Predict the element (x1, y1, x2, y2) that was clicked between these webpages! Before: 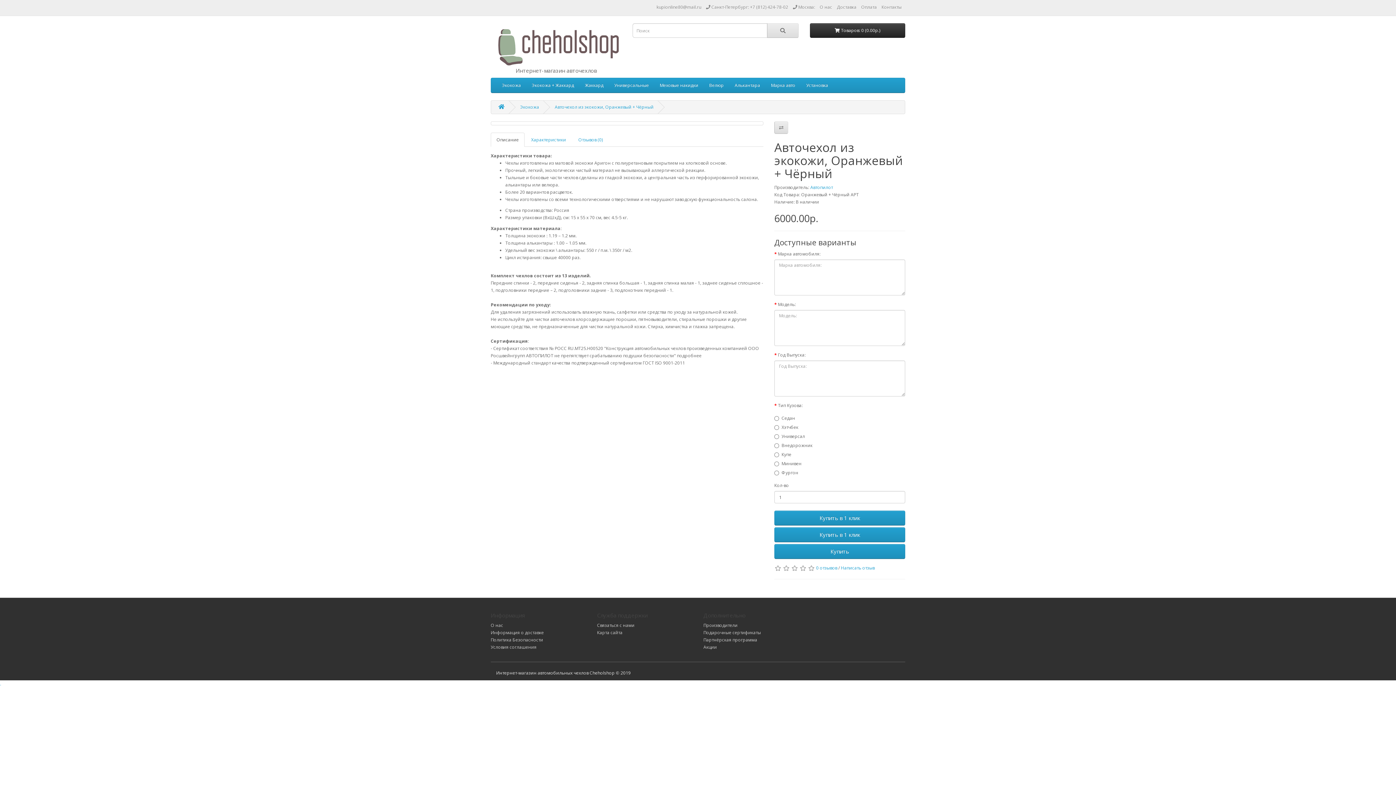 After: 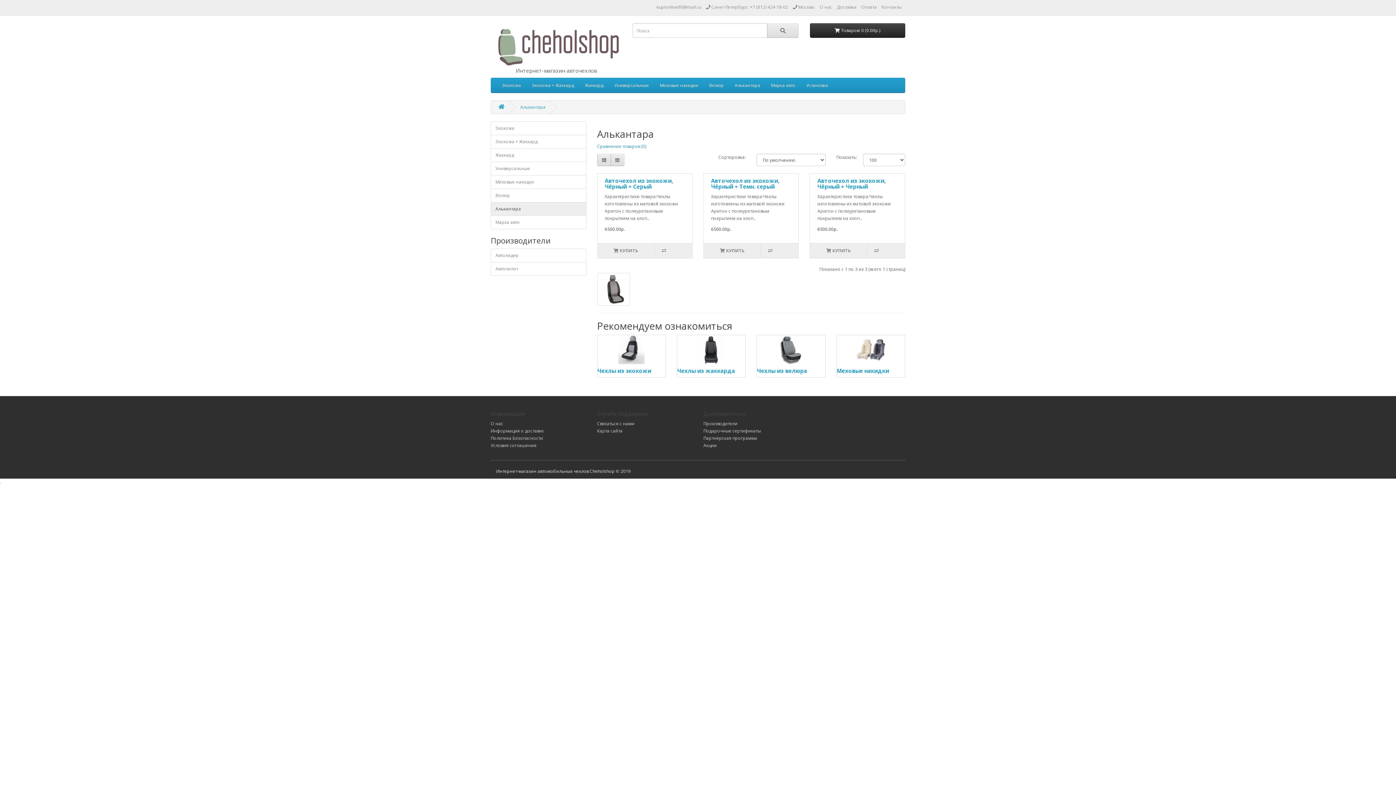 Action: bbox: (720, 78, 755, 92) label: Алькантара